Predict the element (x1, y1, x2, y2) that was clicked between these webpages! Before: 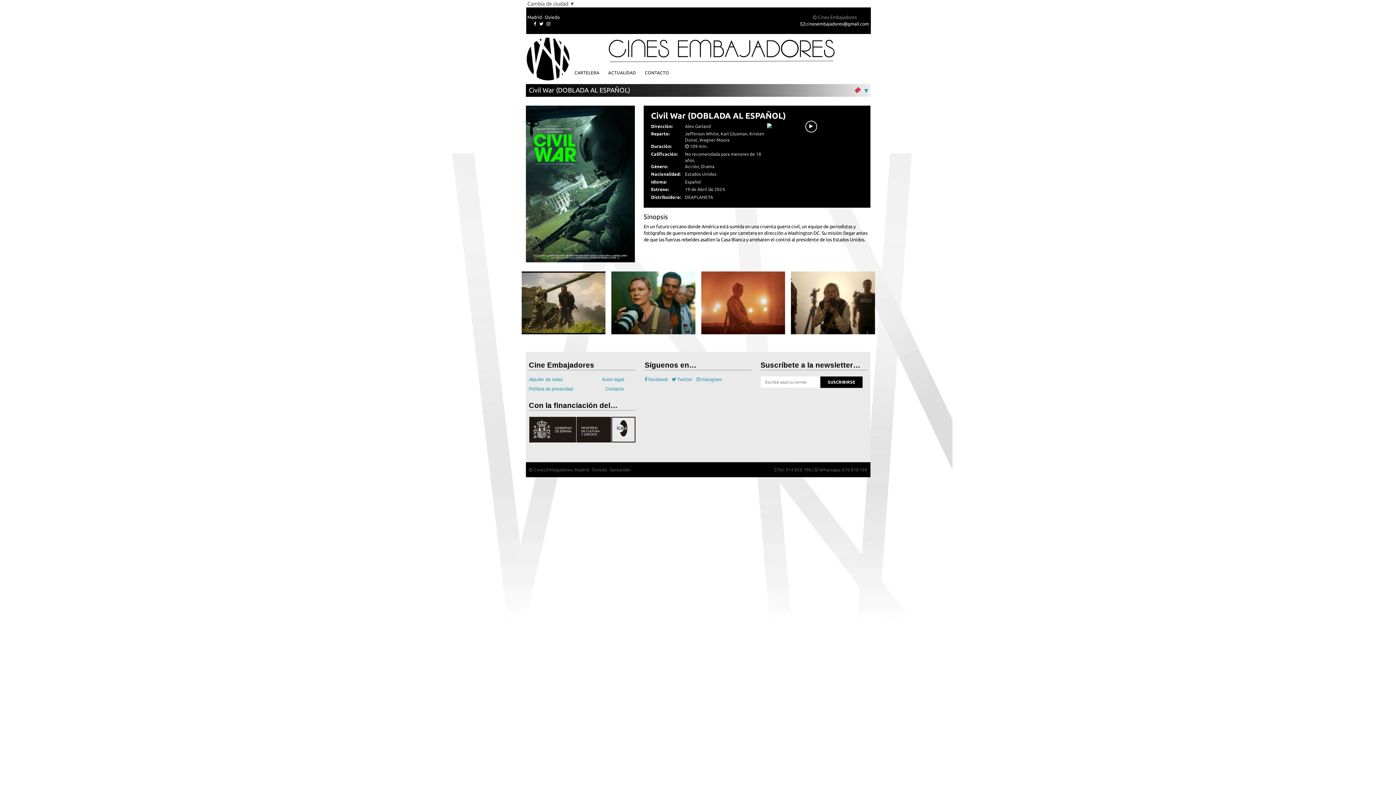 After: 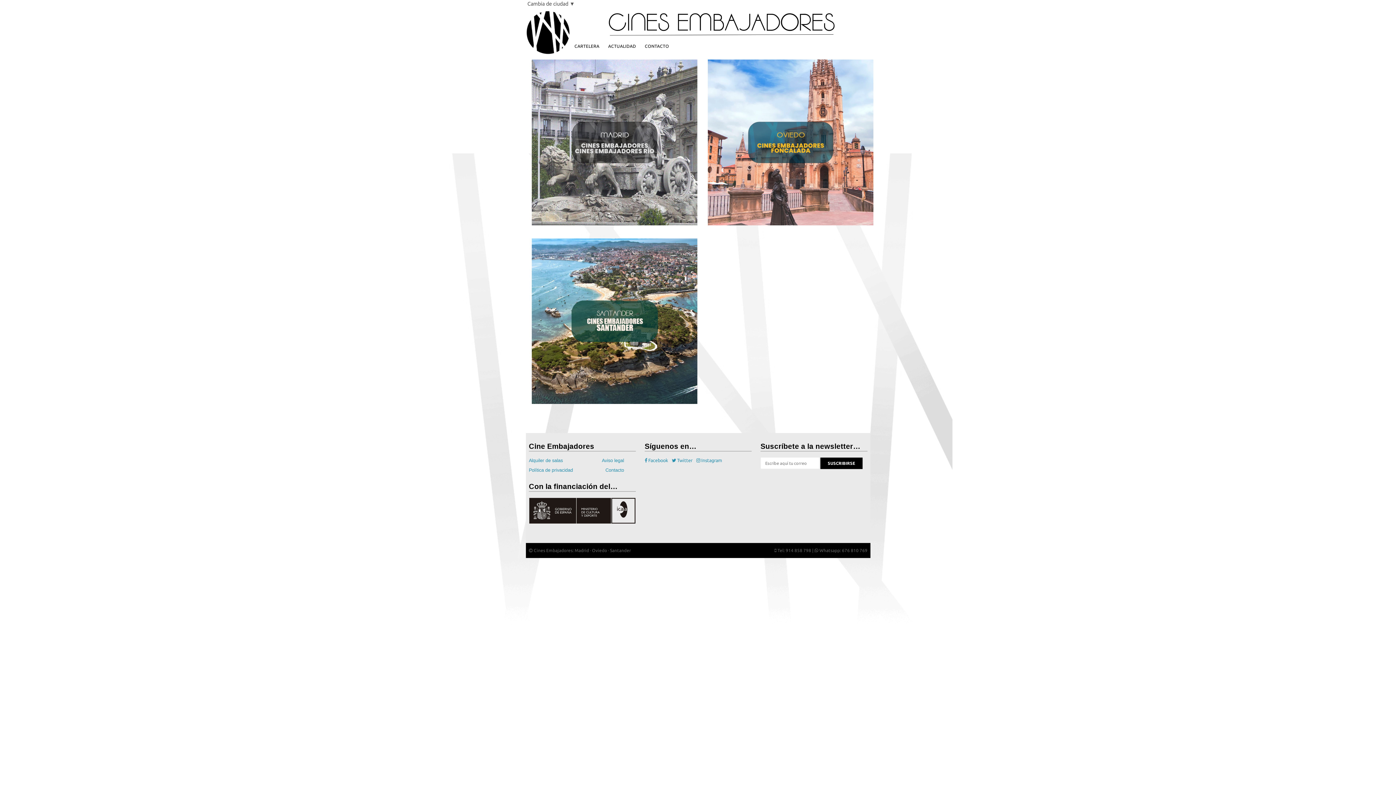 Action: bbox: (633, 41, 967, 72)